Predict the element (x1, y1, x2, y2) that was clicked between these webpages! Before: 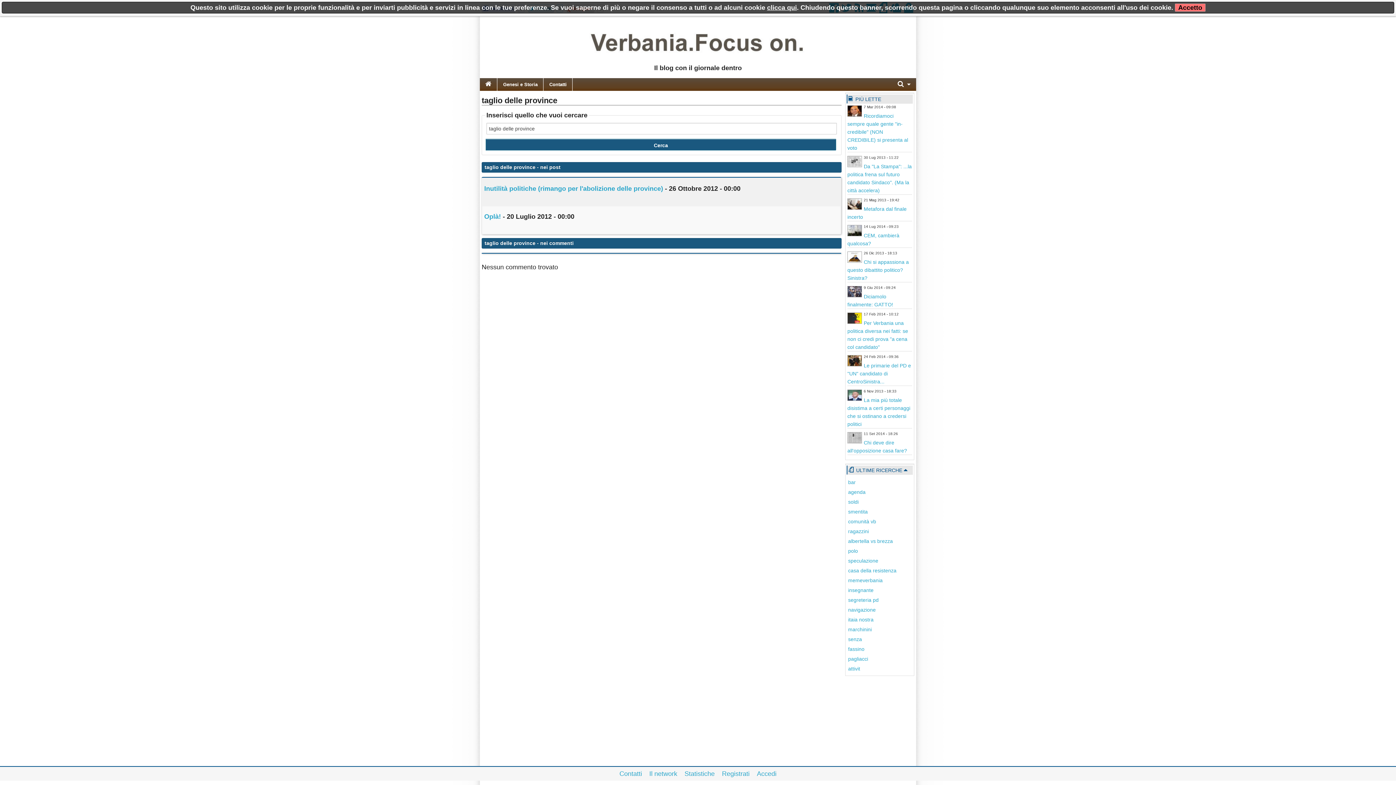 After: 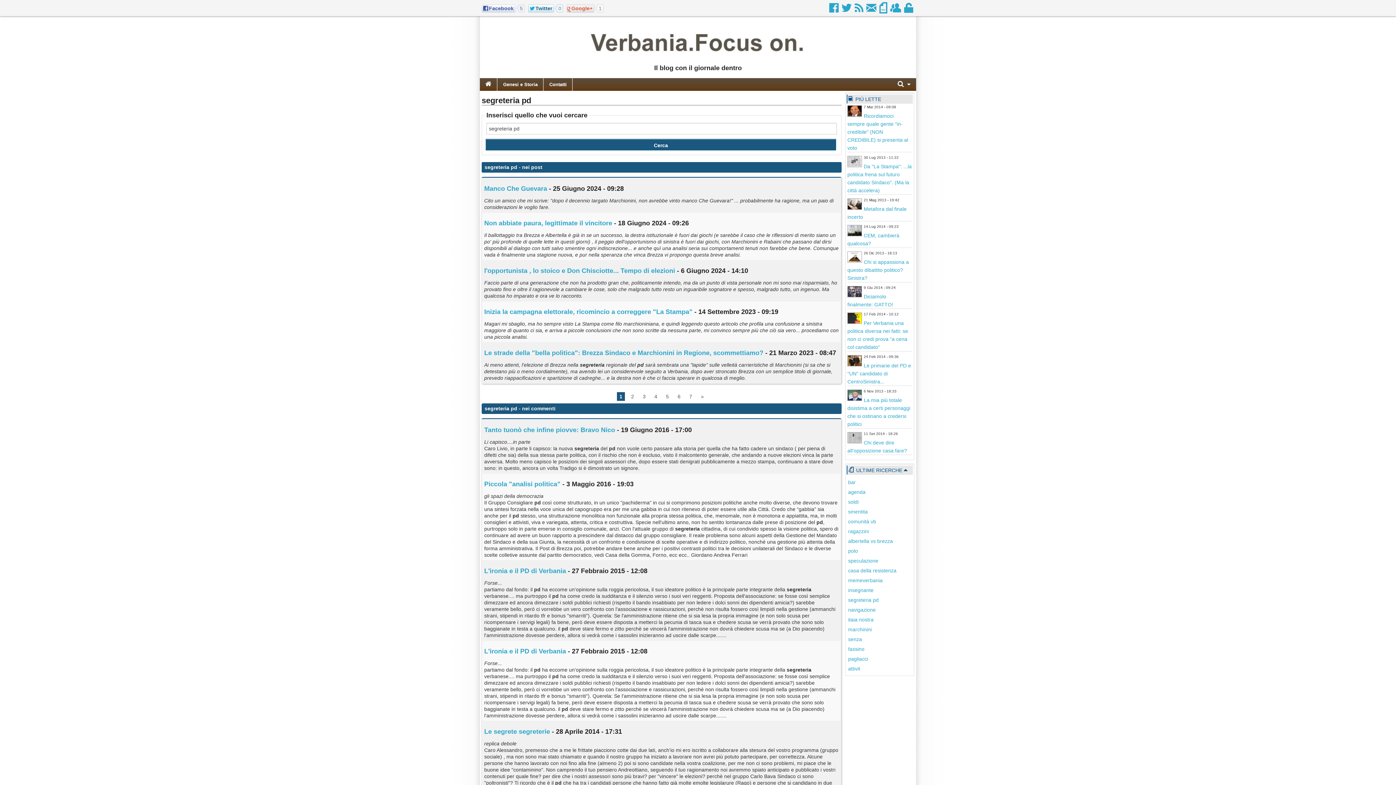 Action: label: segreteria pd bbox: (848, 597, 878, 603)